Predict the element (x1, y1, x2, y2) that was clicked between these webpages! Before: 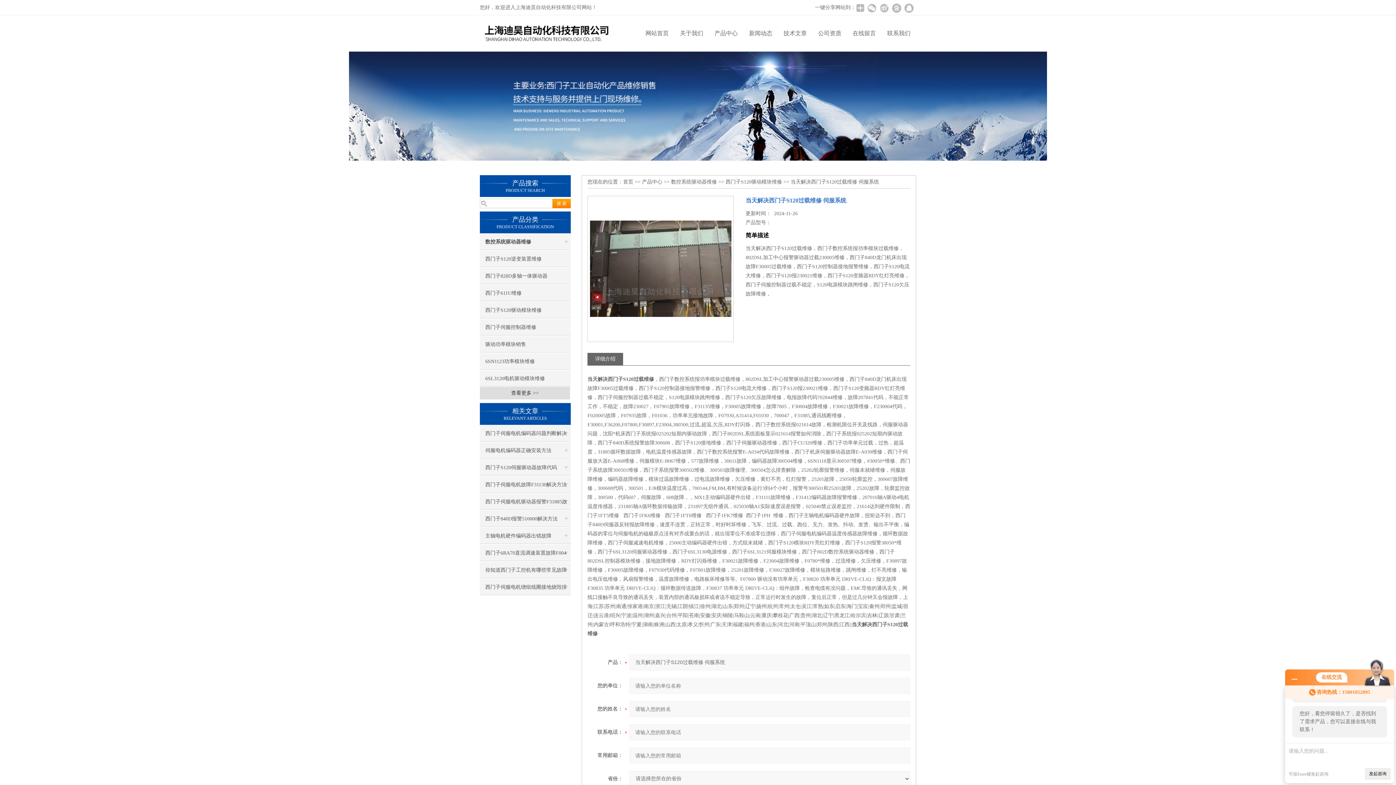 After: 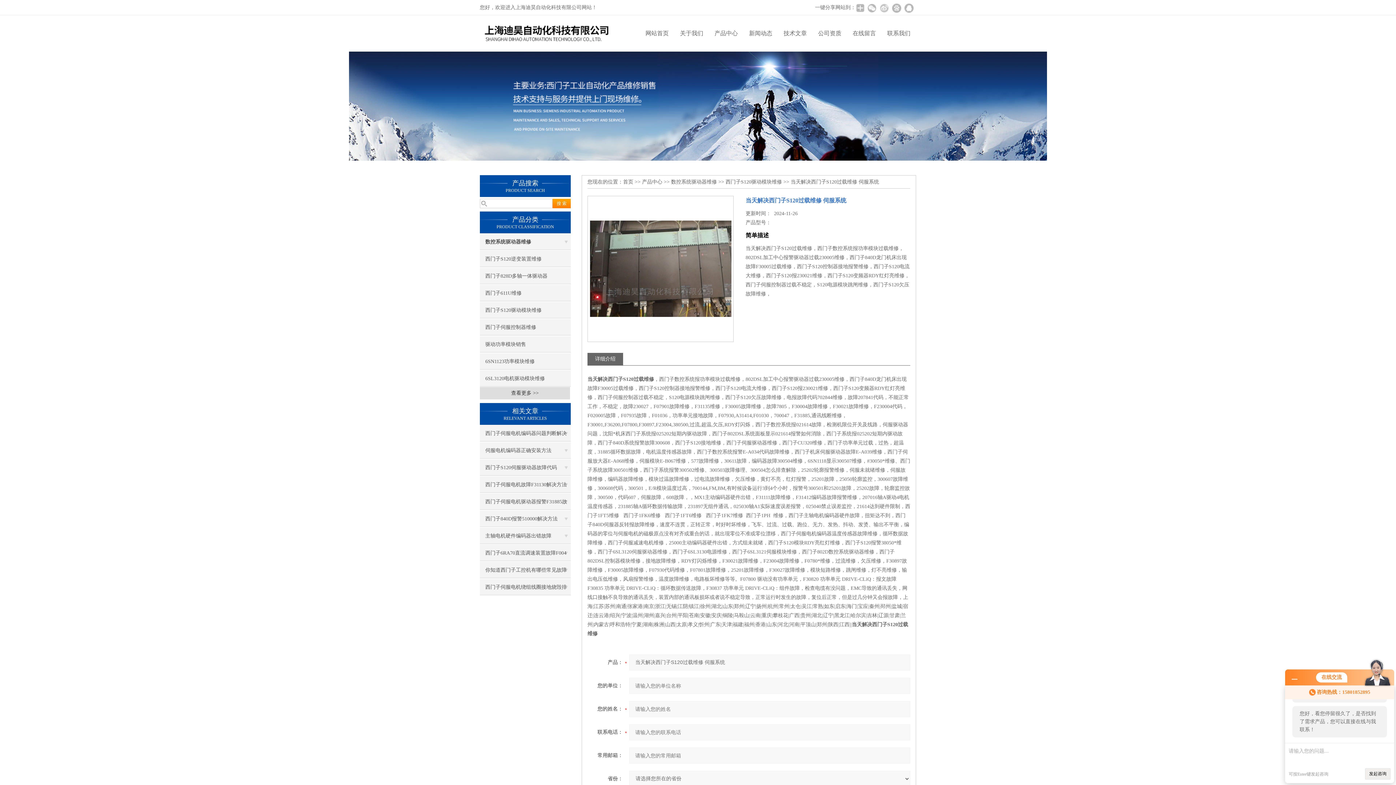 Action: bbox: (879, 2, 889, 13)